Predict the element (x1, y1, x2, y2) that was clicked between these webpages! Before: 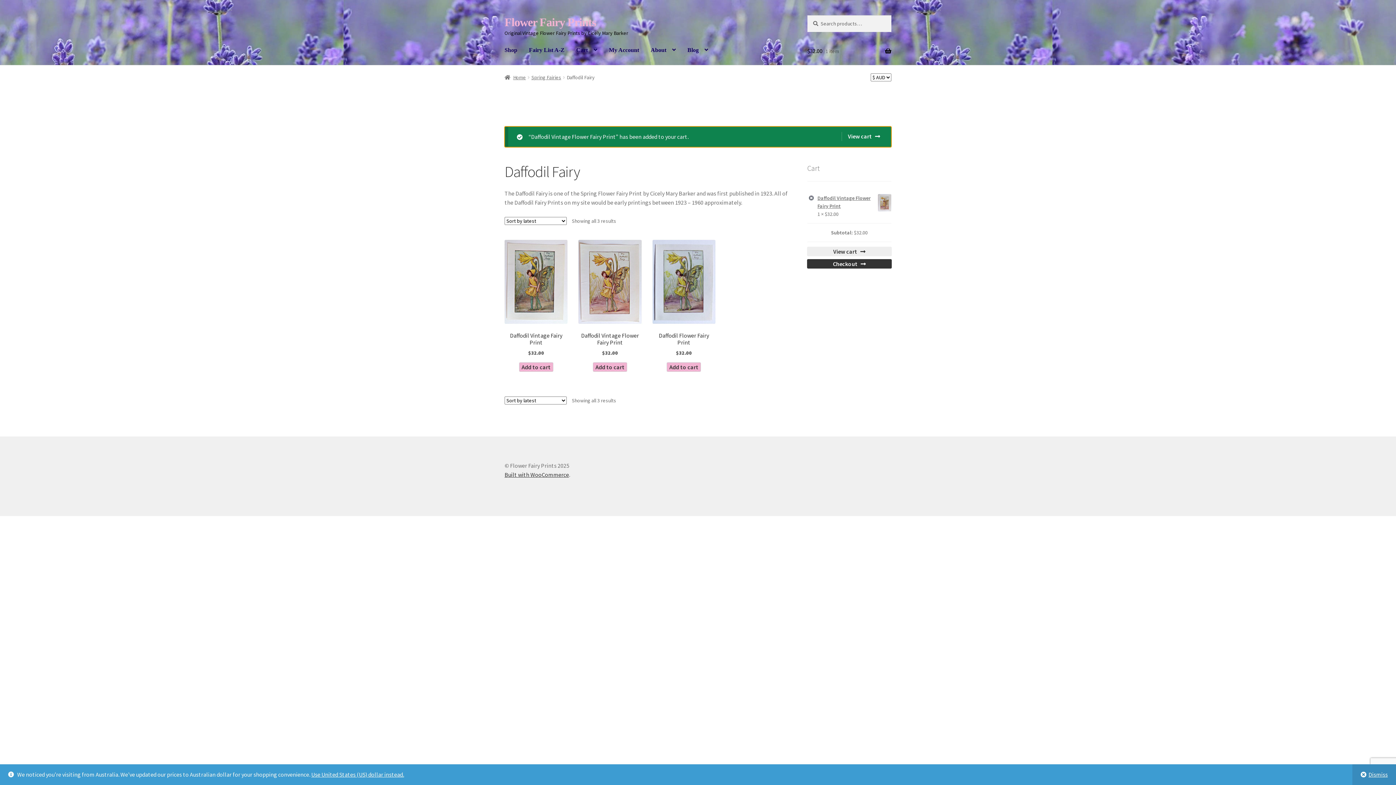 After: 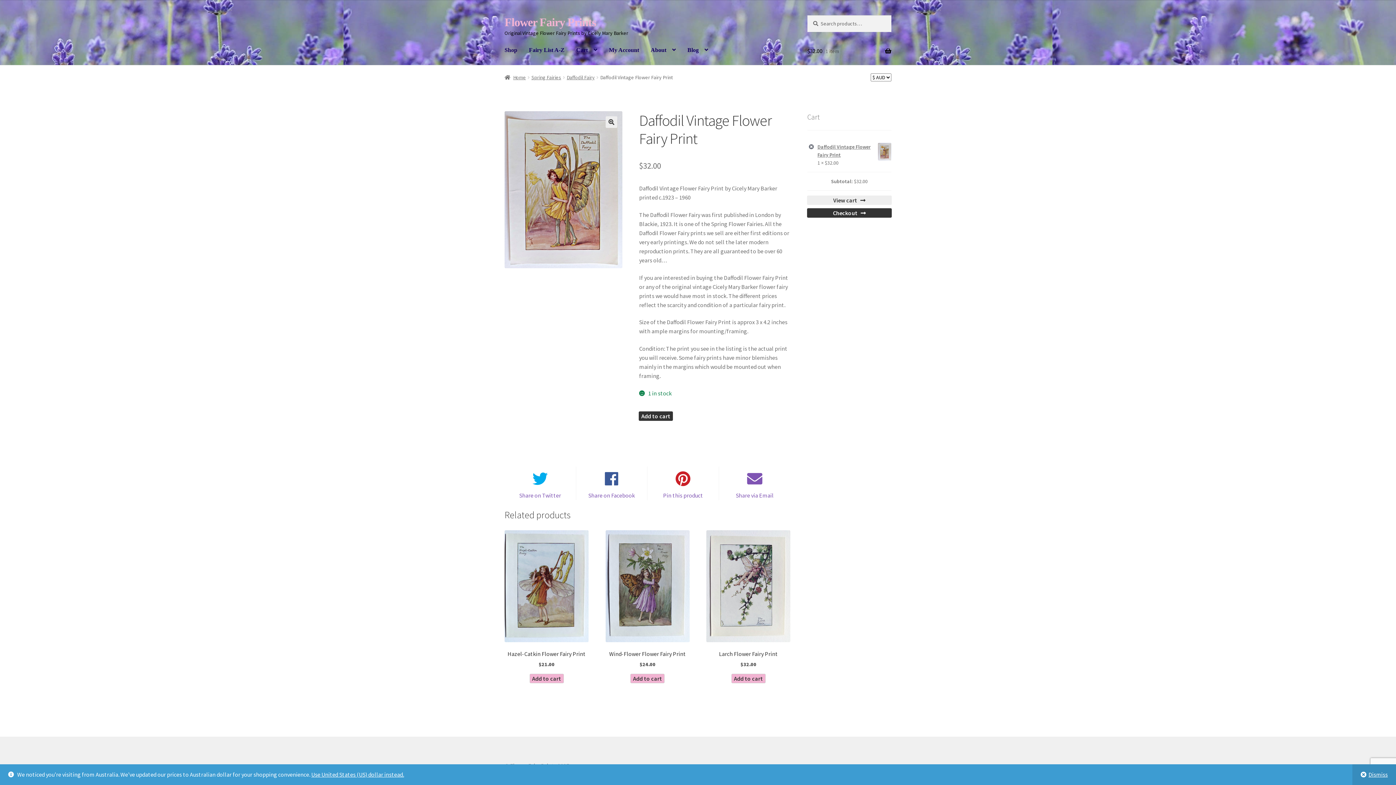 Action: bbox: (578, 240, 641, 357) label: Daffodil Vintage Flower Fairy Print
$32.00